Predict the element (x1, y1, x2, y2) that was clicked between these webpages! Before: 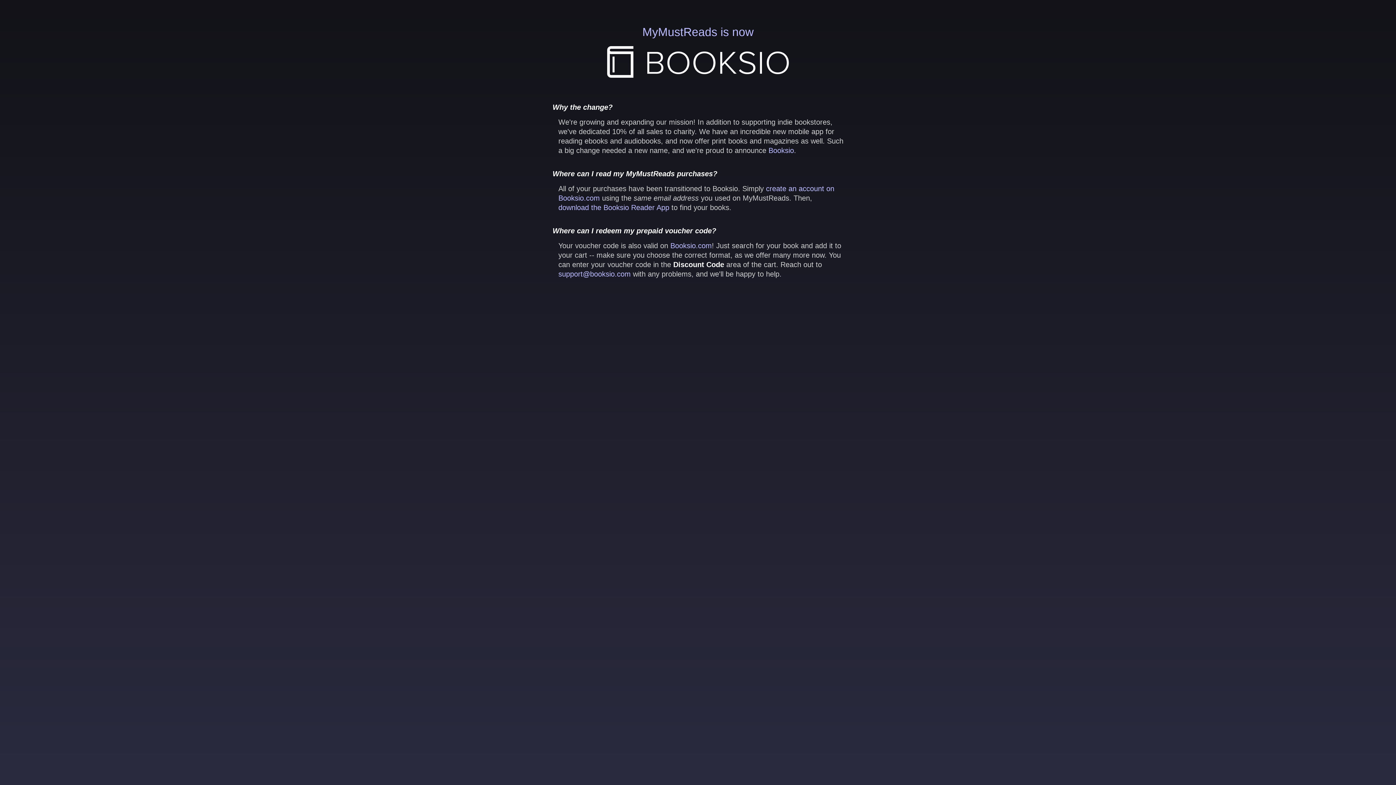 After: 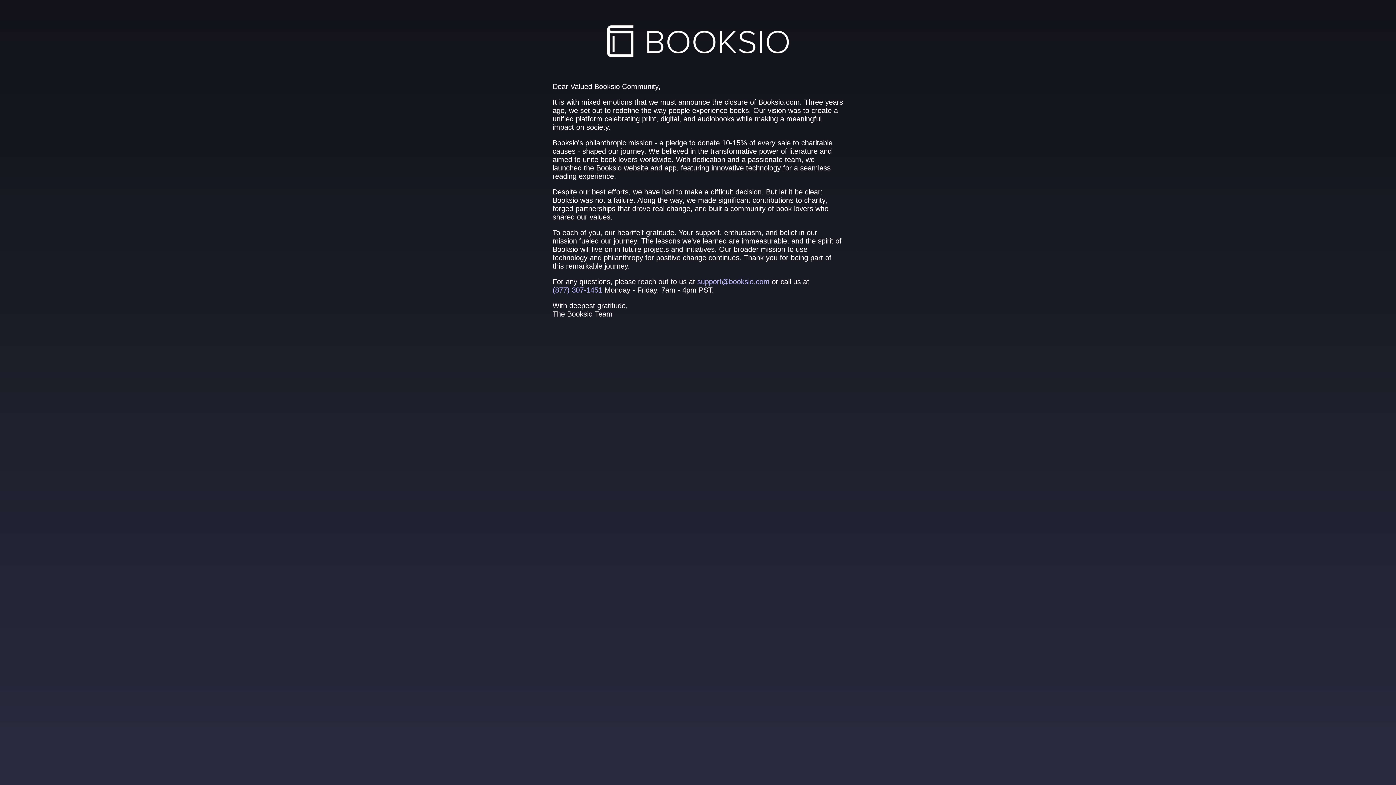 Action: bbox: (552, 25, 843, 77) label: MyMustReads is now